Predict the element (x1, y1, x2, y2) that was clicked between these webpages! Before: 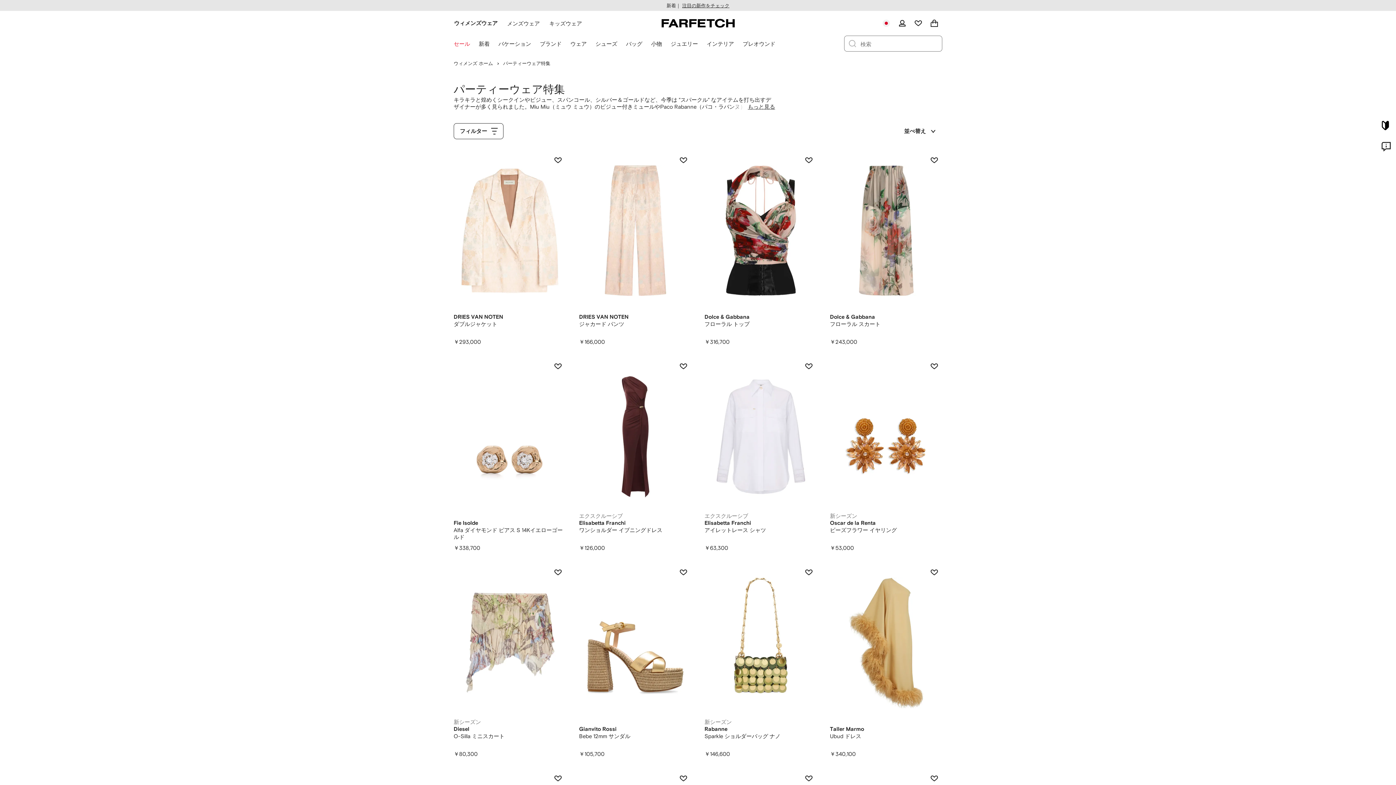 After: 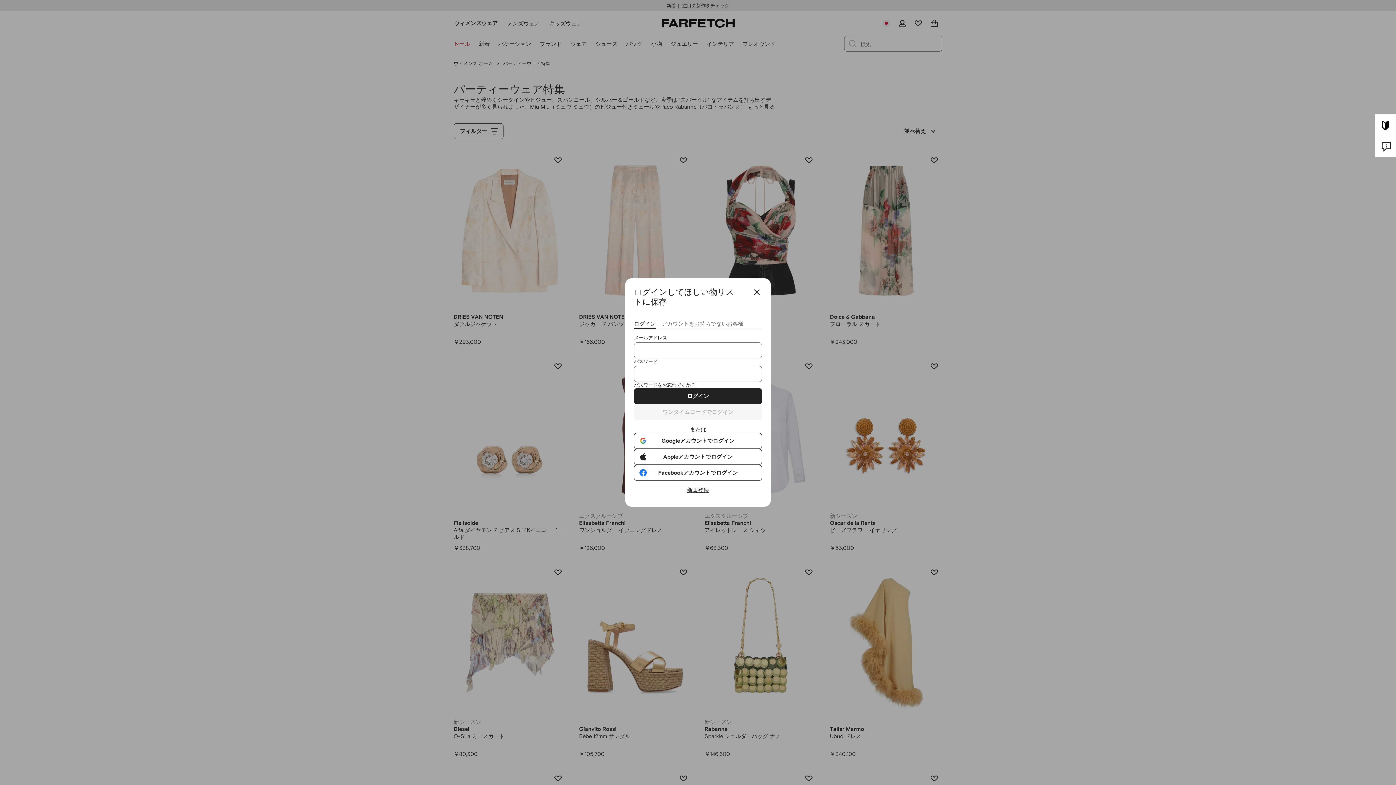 Action: bbox: (550, 564, 566, 580) label: ほしい物リストに追加